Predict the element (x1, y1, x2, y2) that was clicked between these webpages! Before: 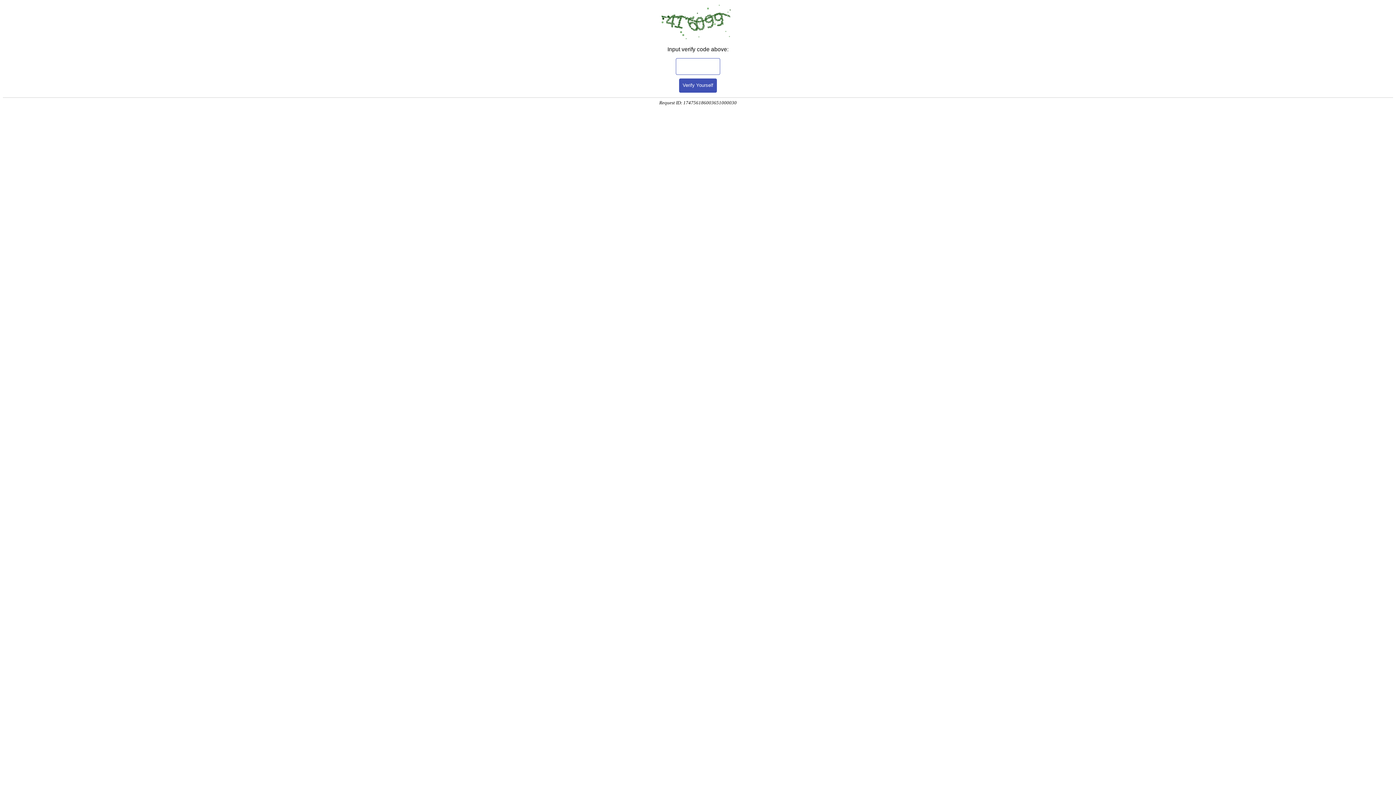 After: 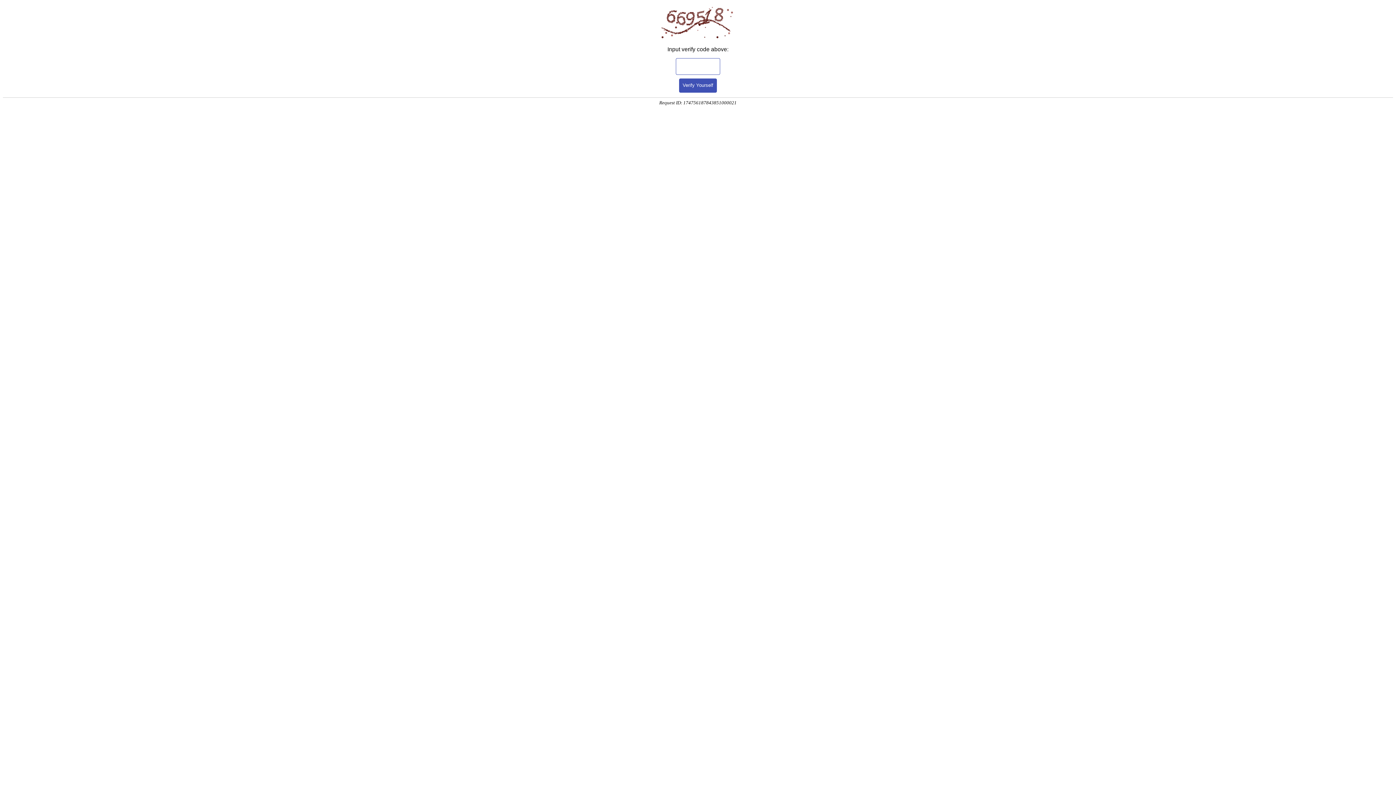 Action: label: Verify Yourself bbox: (679, 78, 717, 92)